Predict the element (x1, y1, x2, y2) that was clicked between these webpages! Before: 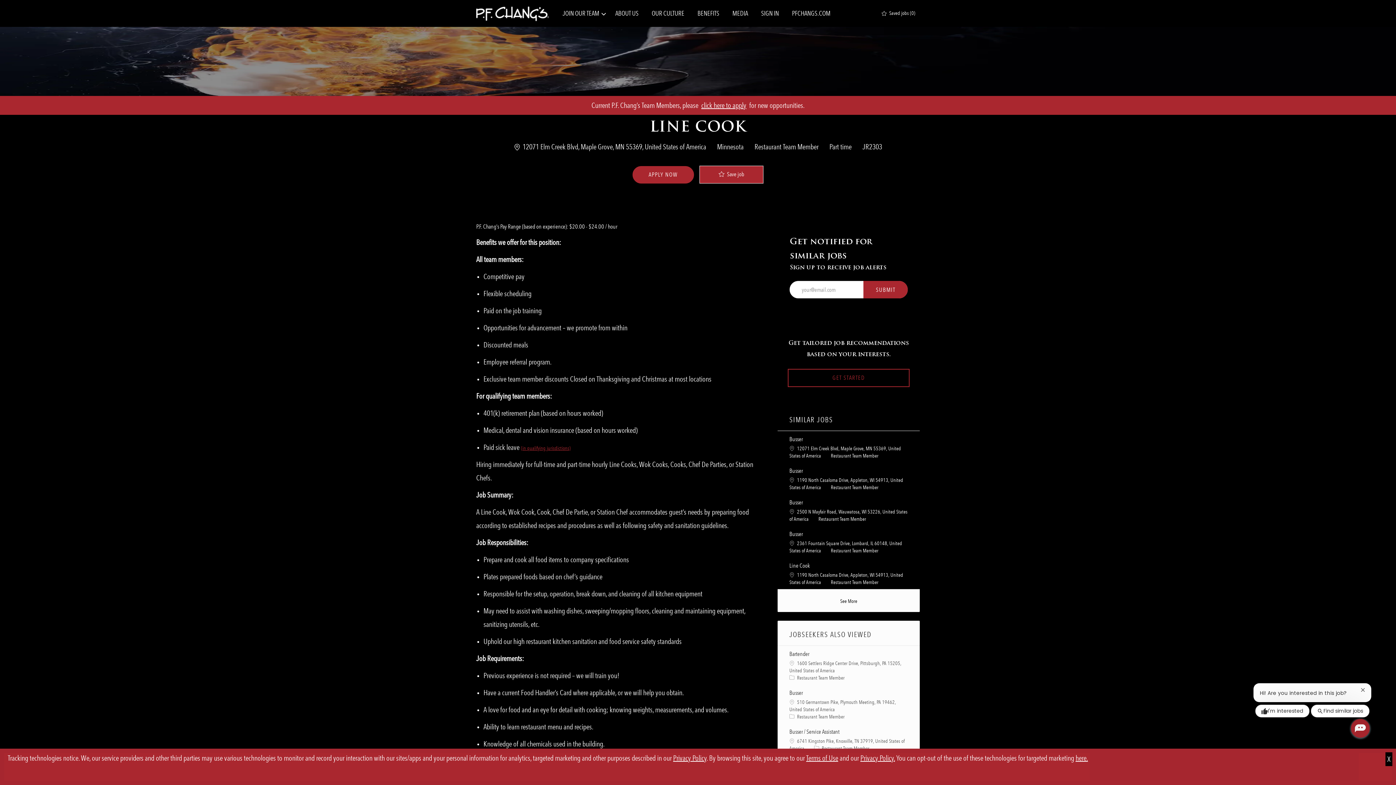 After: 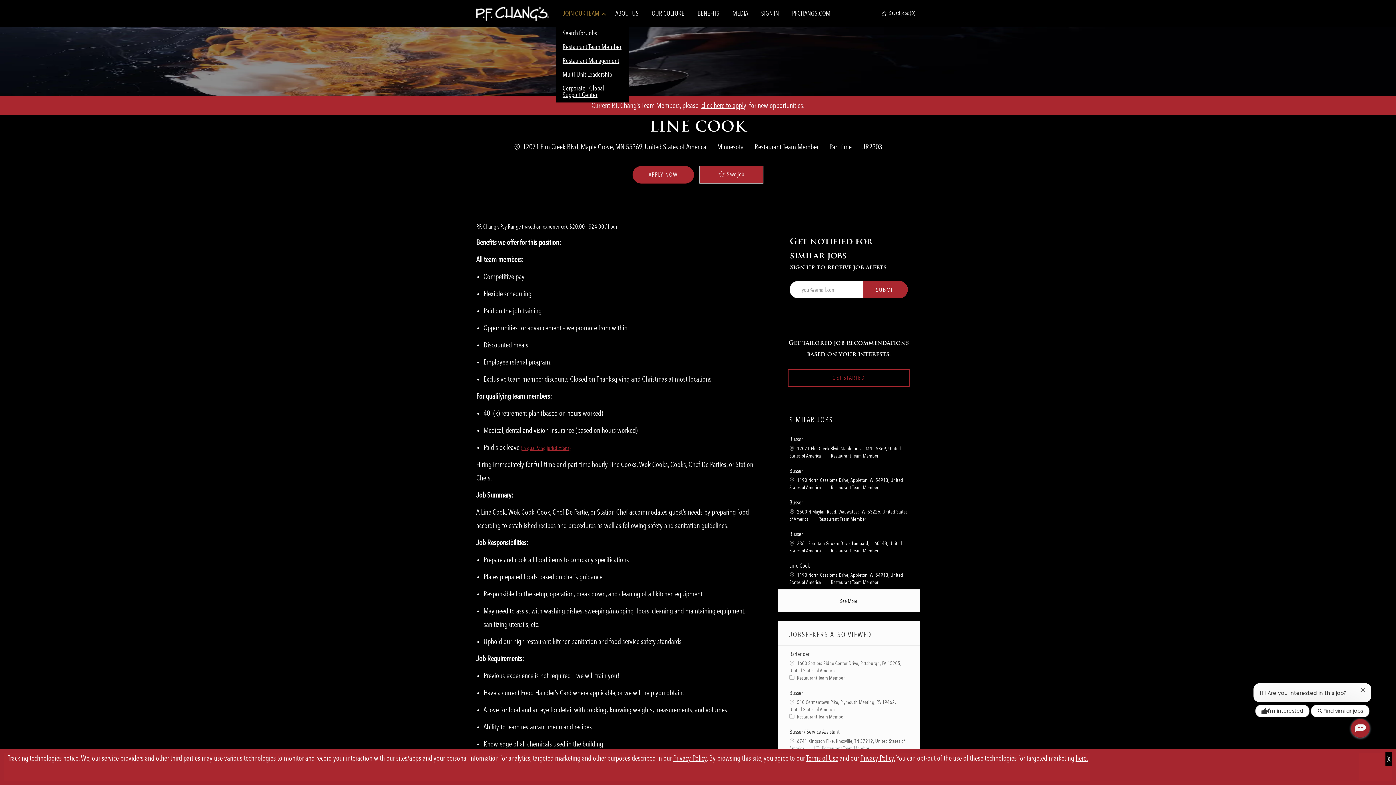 Action: label: JOIN OUR TEAM bbox: (562, 10, 602, 16)